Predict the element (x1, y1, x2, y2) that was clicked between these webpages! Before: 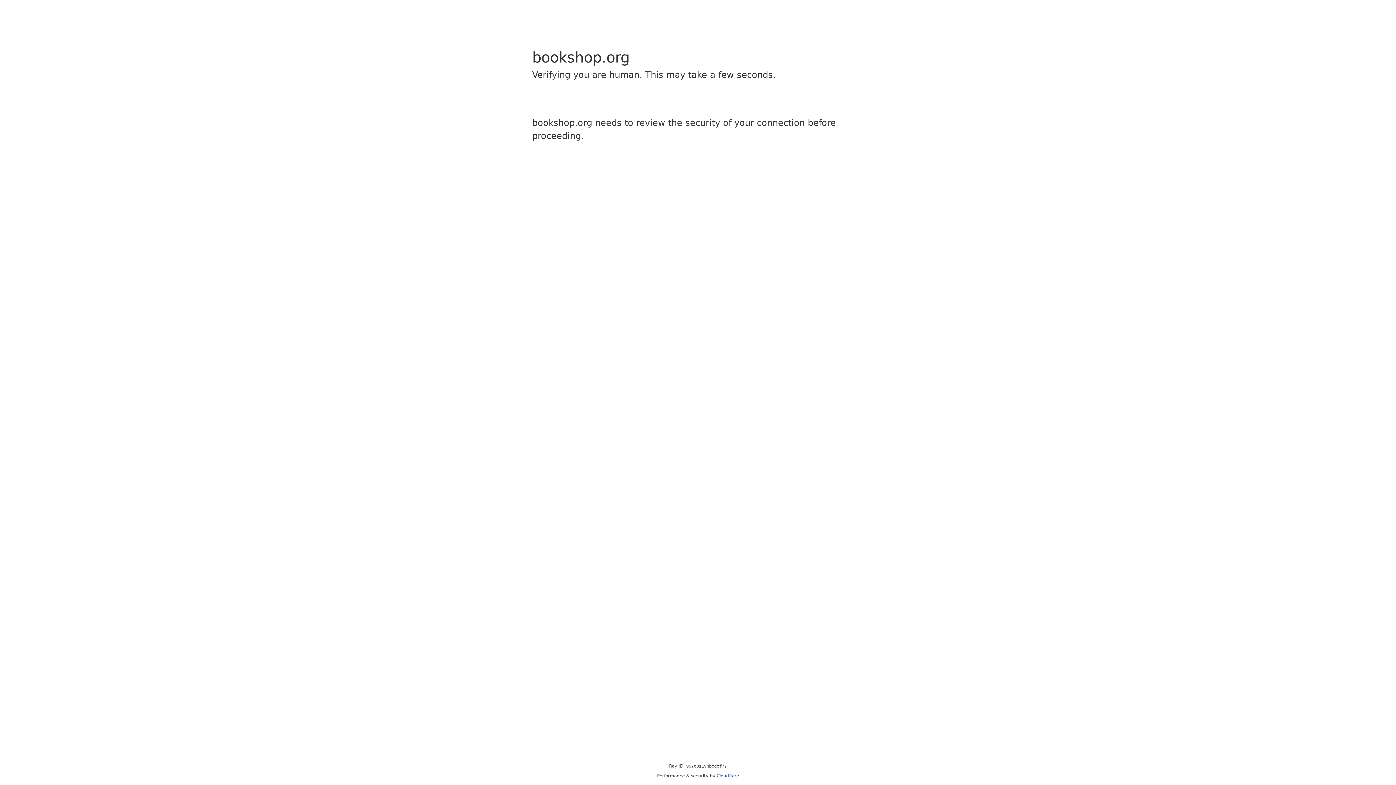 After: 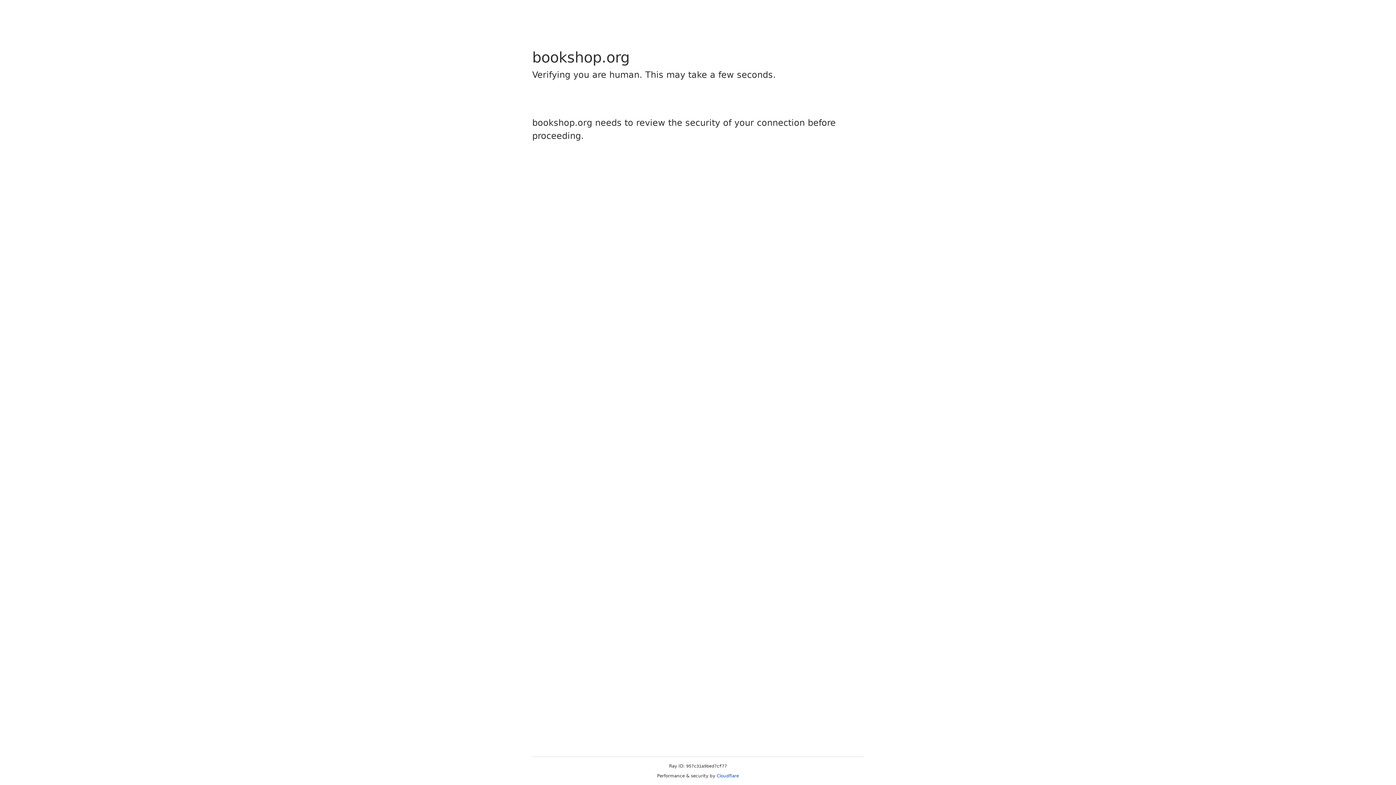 Action: label: Cloudflare bbox: (716, 773, 739, 778)